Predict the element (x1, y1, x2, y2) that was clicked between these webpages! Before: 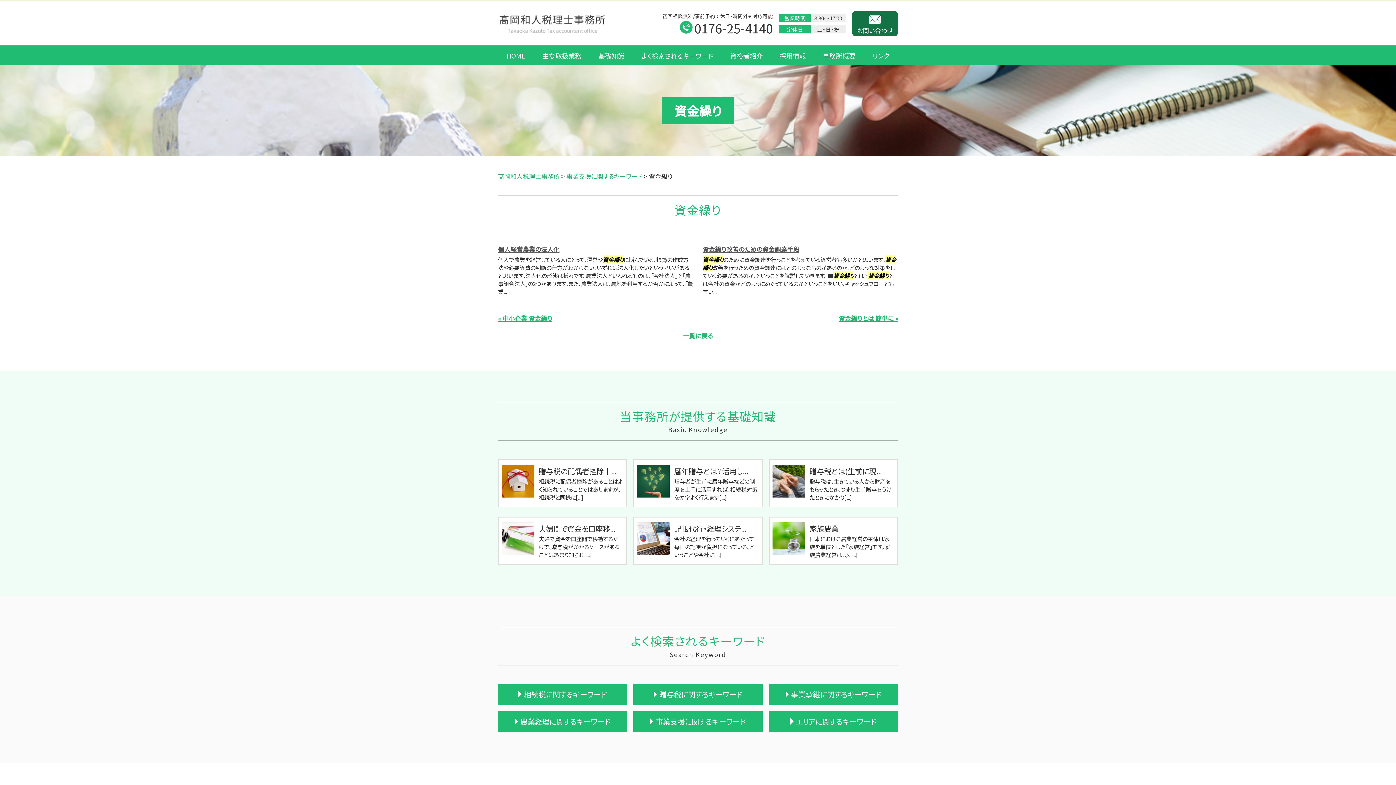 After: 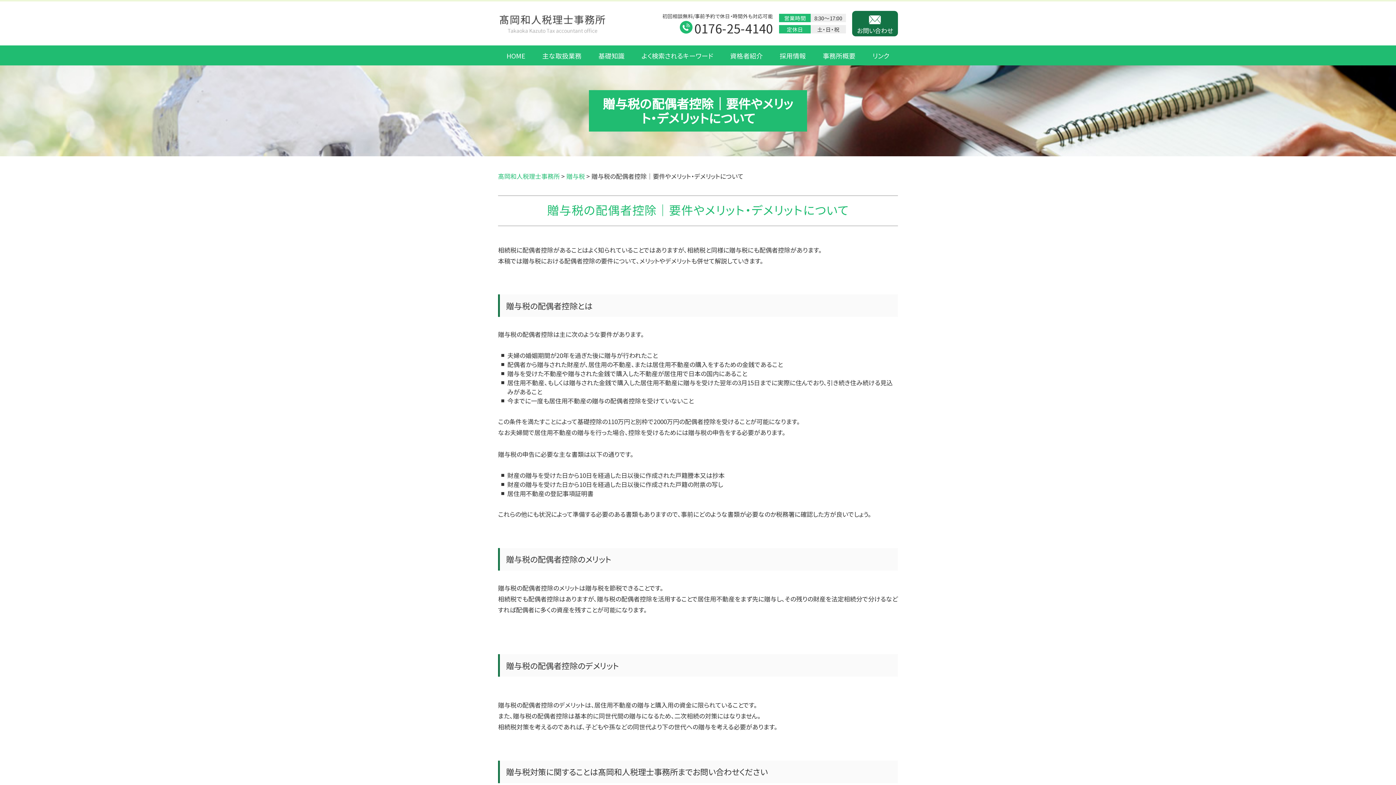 Action: label: 贈与税の配偶者控除｜...

相続税に配偶者控除があることはよく知られていることではありますが、相続税と同様に[...] bbox: (498, 459, 627, 507)